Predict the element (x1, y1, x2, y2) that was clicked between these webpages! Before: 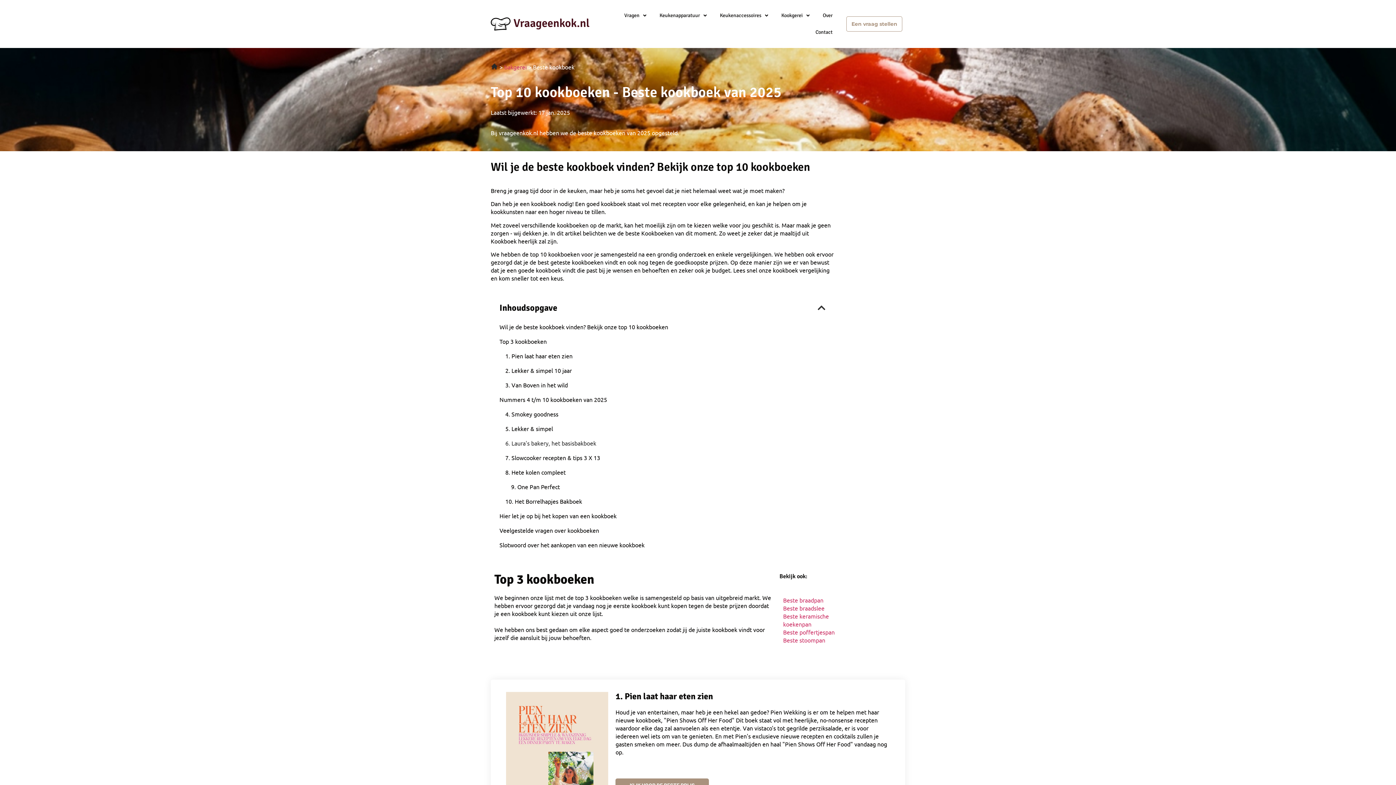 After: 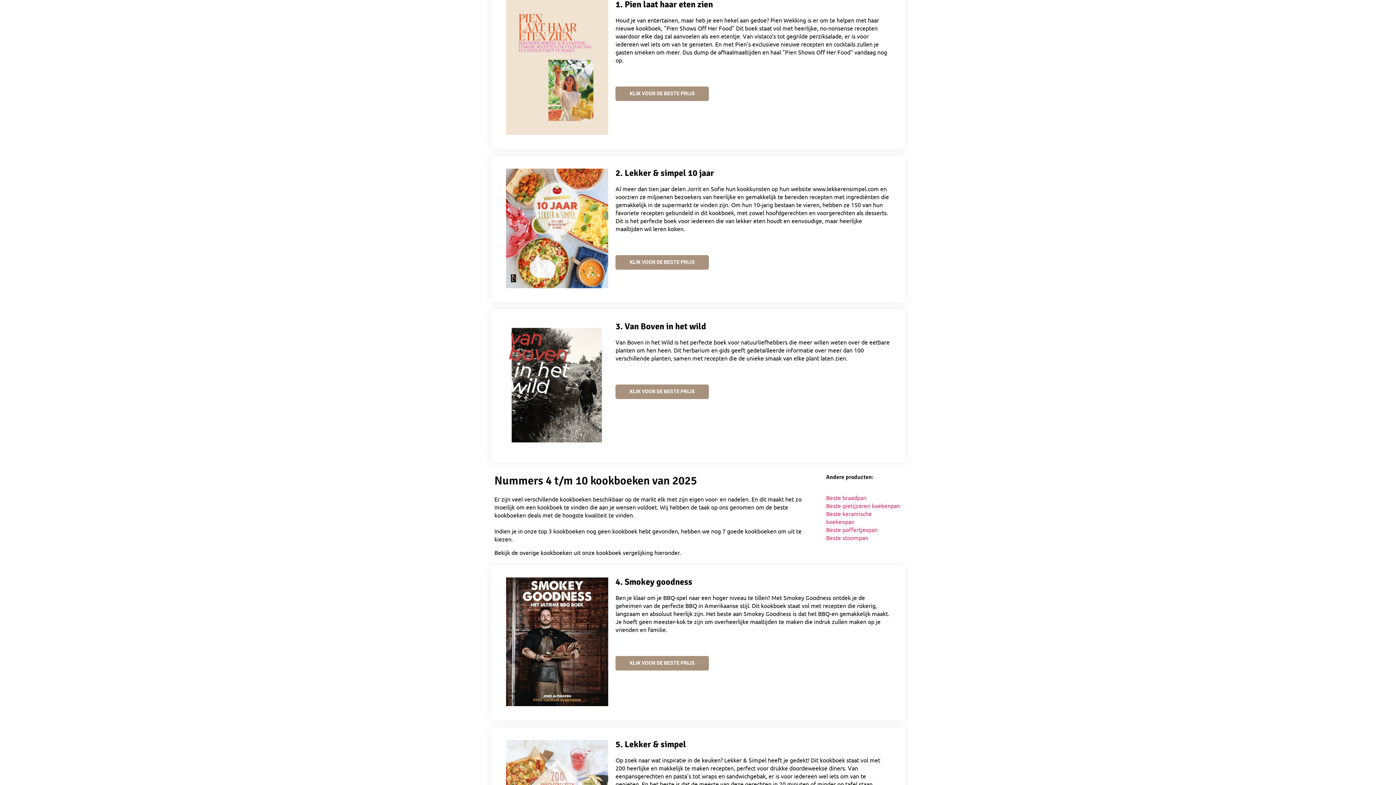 Action: bbox: (505, 350, 572, 361) label: 1. Pien laat haar eten zien